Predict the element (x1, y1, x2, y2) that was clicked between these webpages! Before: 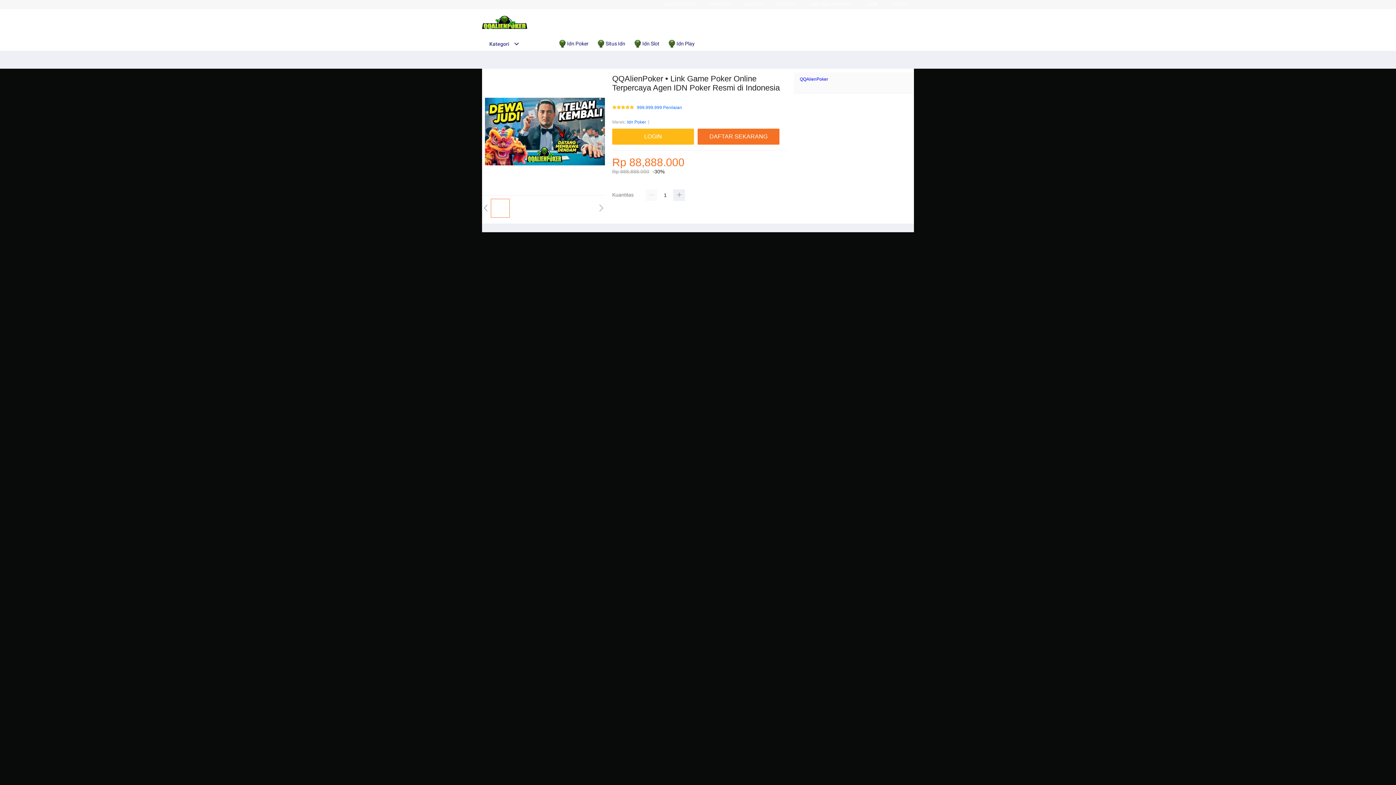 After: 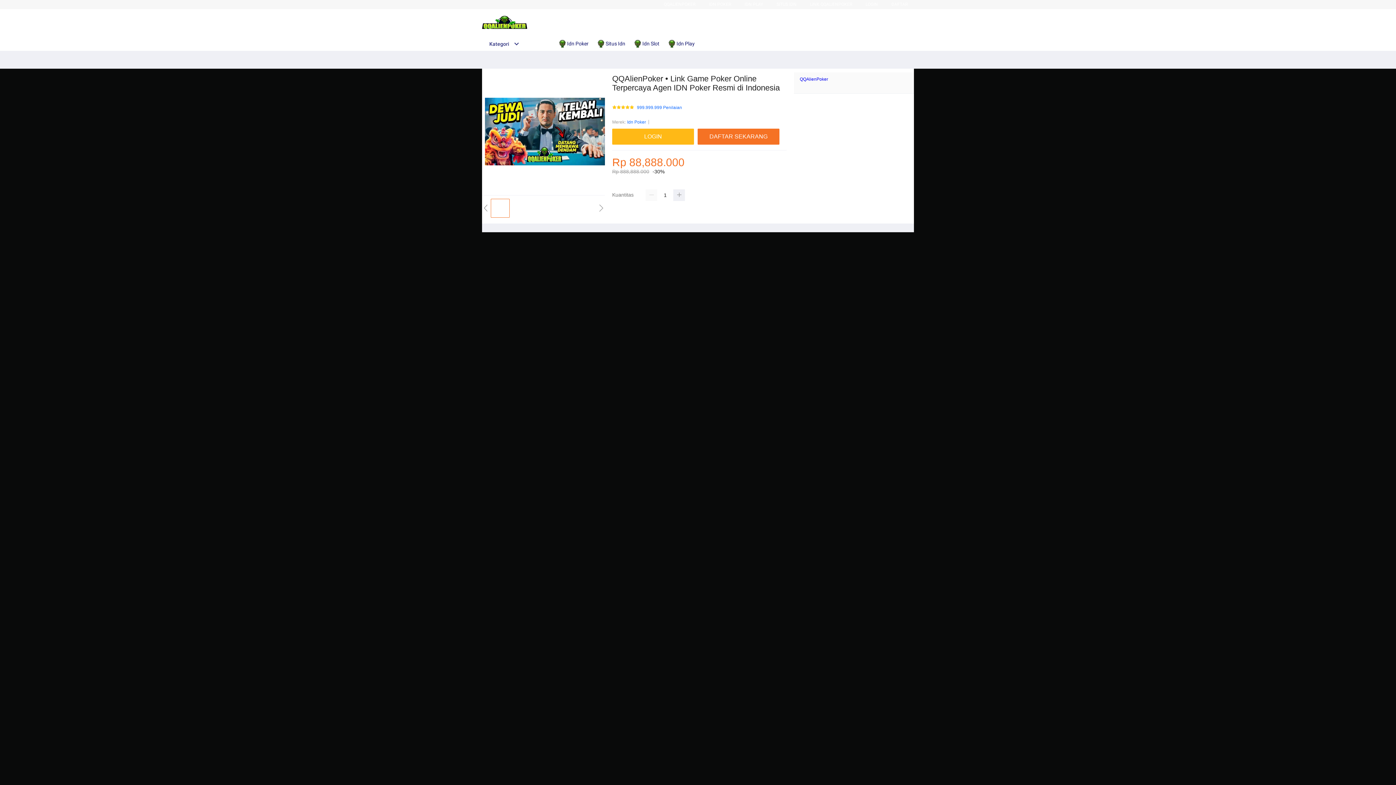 Action: label: Kategori bbox: (482, 41, 519, 46)